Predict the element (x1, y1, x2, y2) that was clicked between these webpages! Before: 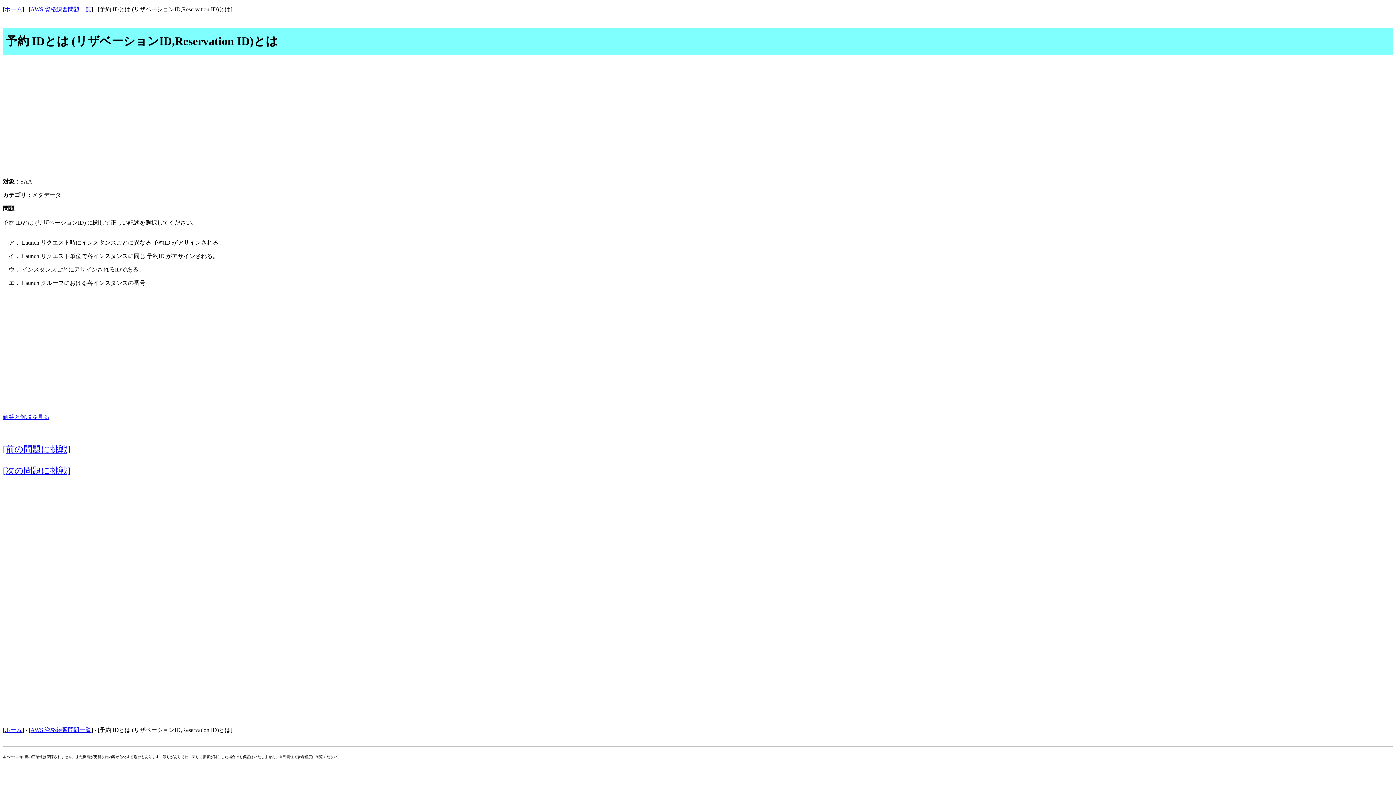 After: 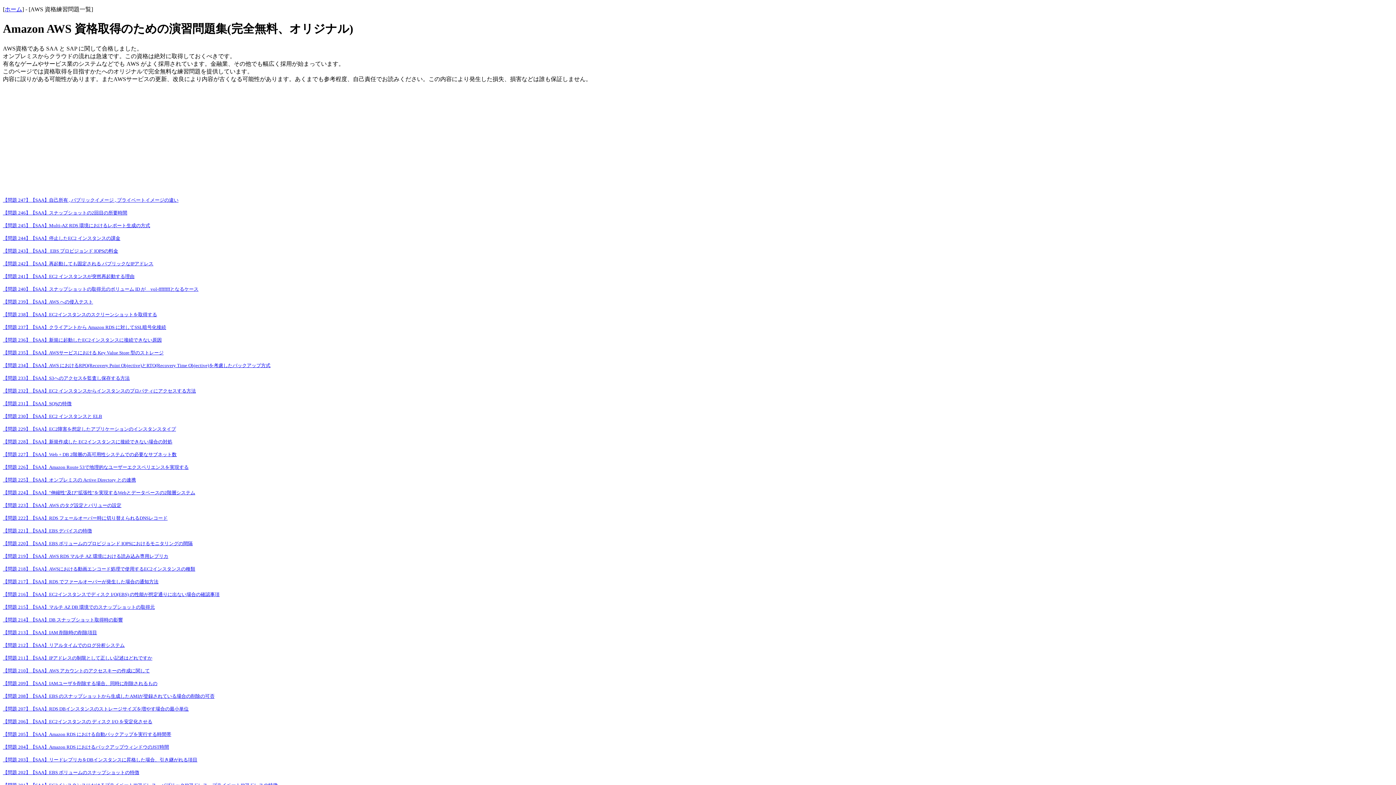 Action: bbox: (30, 6, 91, 12) label: AWS 資格練習問題一覧